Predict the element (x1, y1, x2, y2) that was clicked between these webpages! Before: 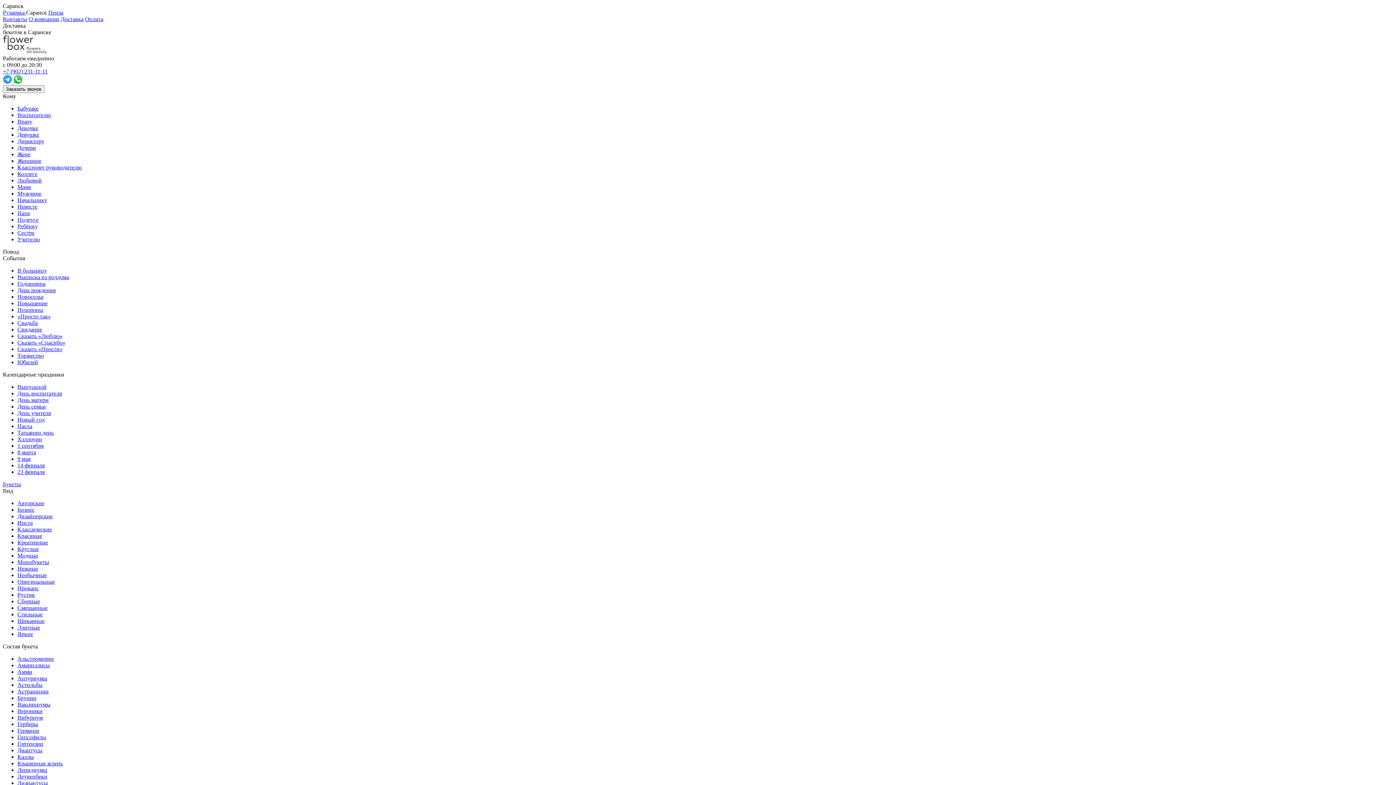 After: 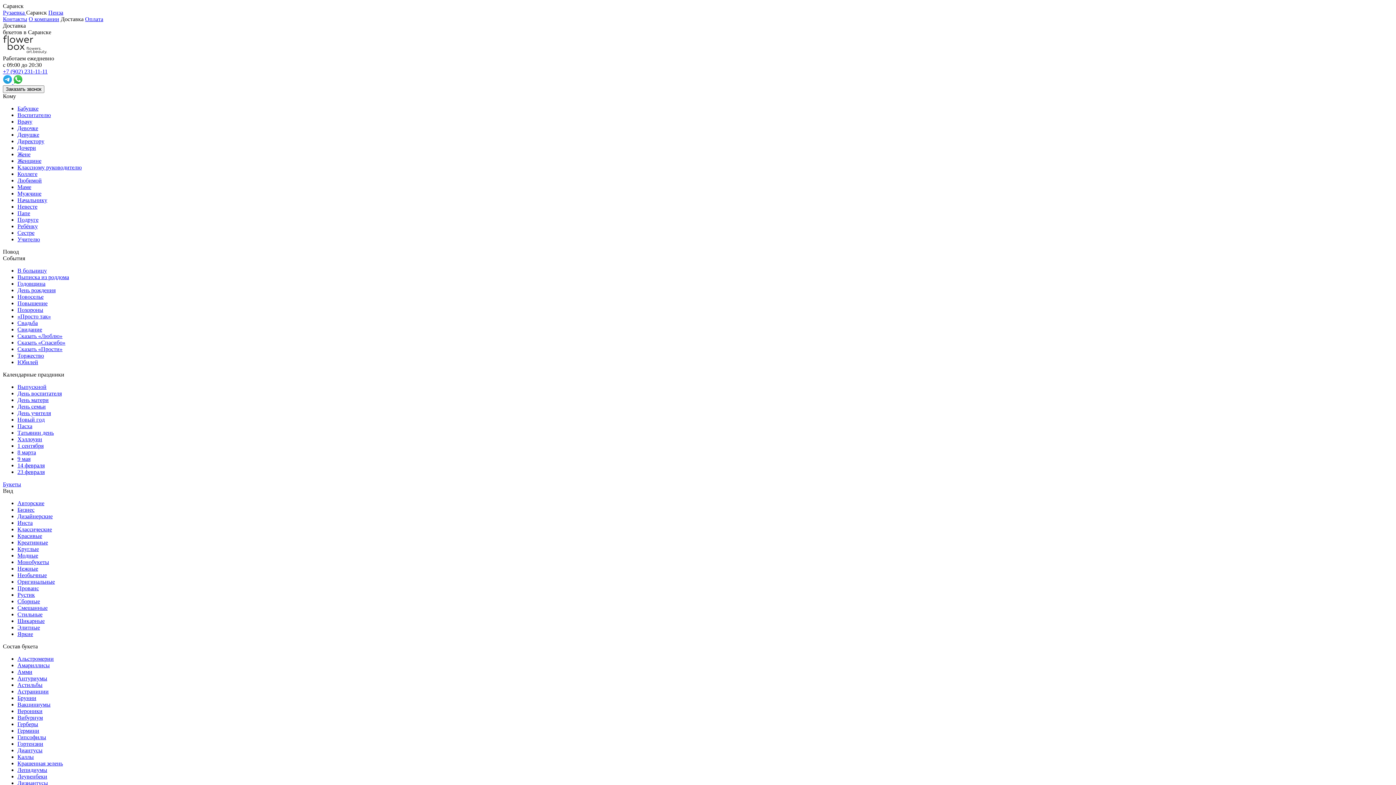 Action: label: Доставка bbox: (60, 16, 83, 22)